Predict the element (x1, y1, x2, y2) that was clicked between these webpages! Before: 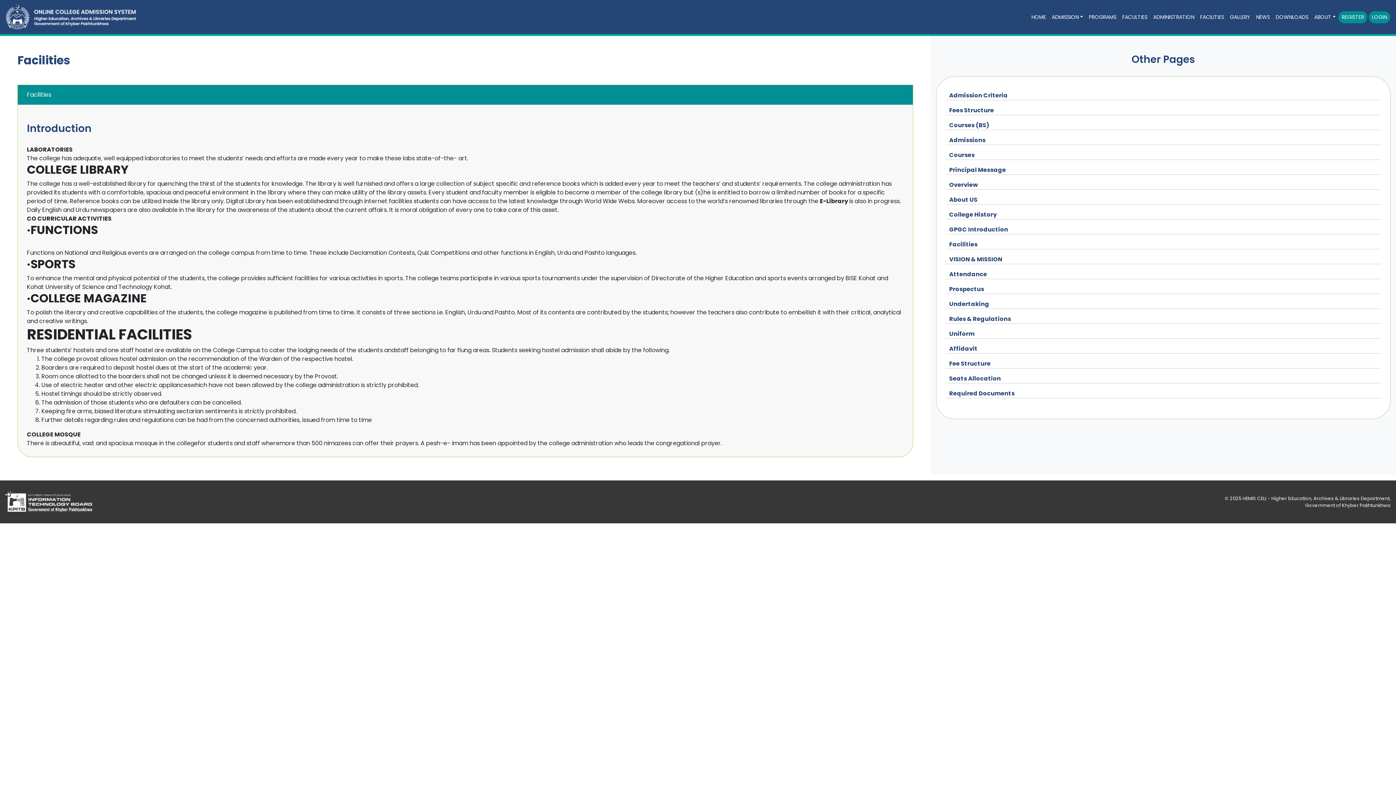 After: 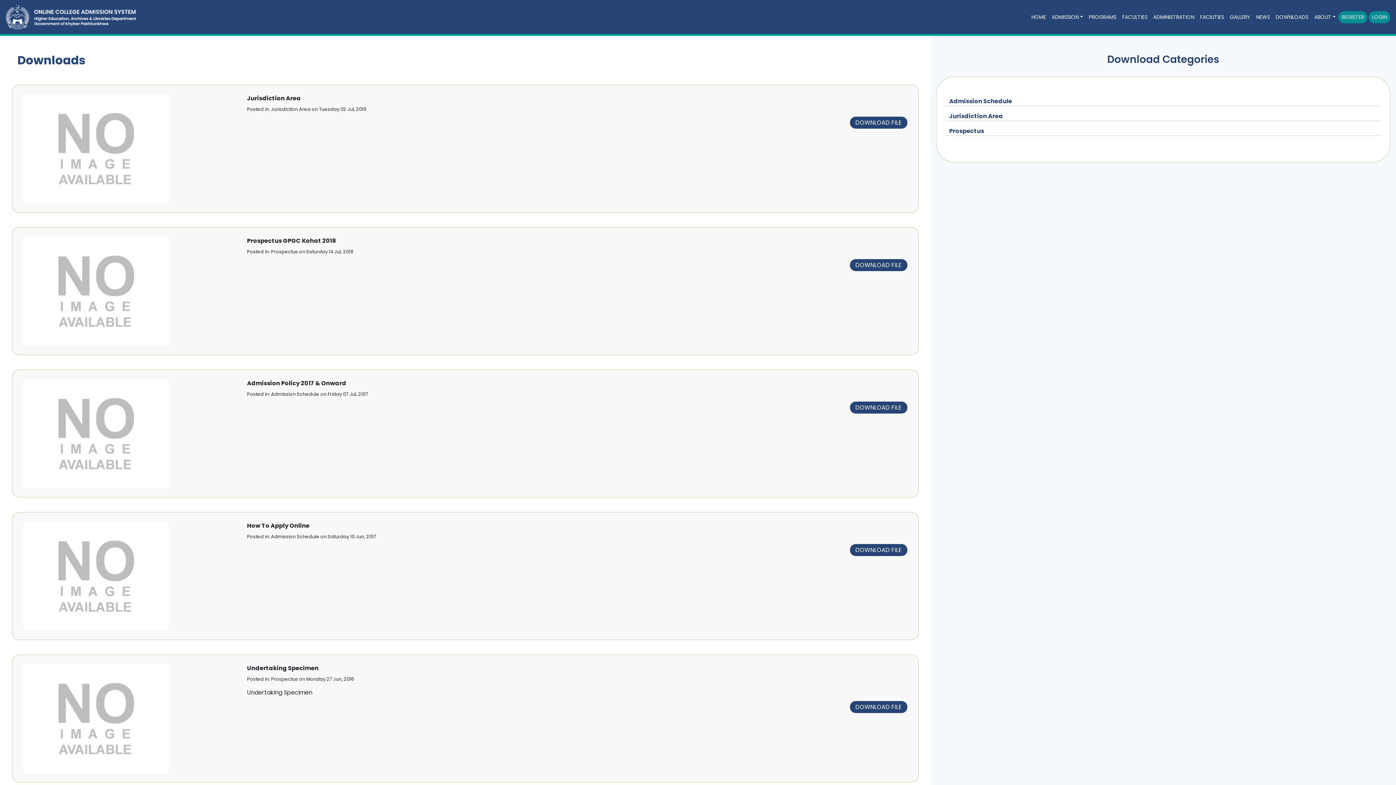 Action: label: DOWNLOADS bbox: (1273, 10, 1311, 23)